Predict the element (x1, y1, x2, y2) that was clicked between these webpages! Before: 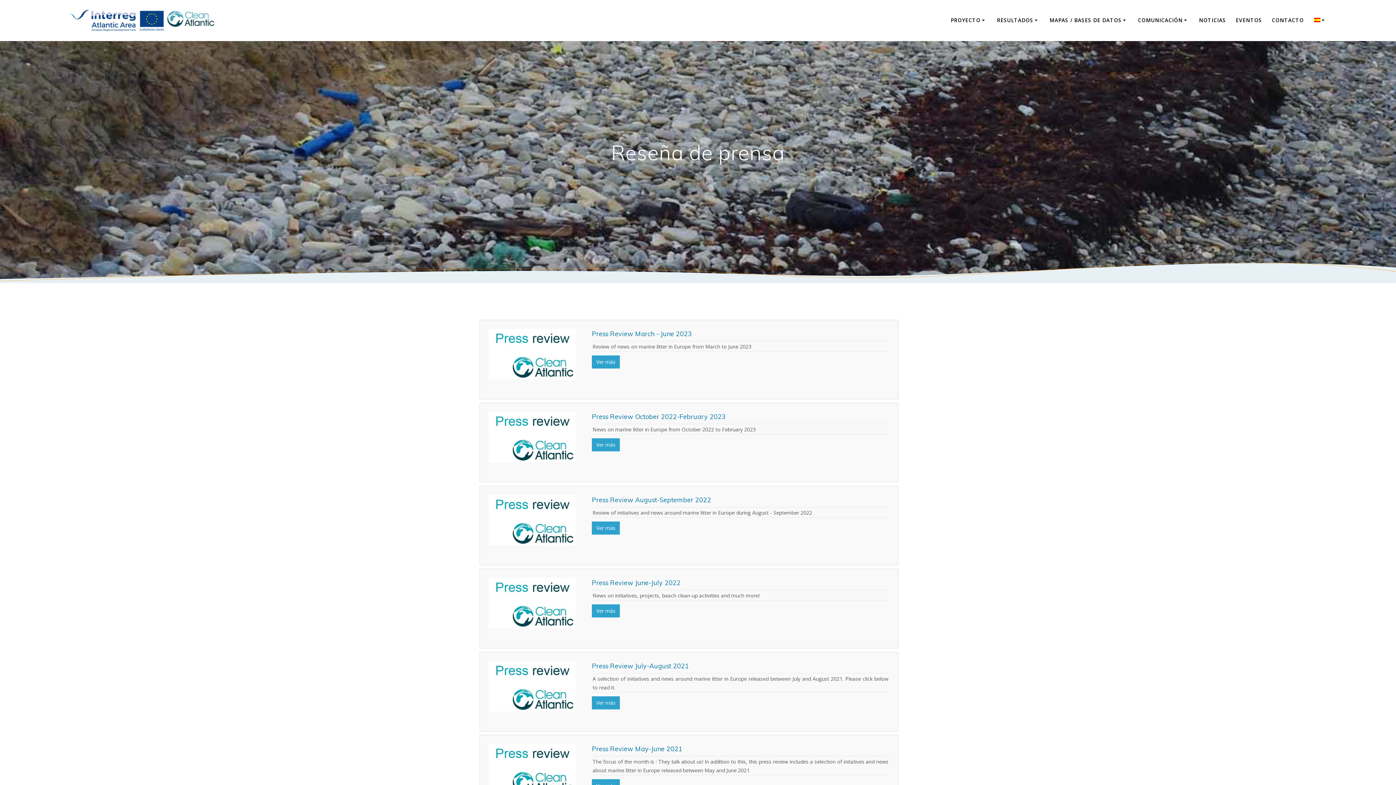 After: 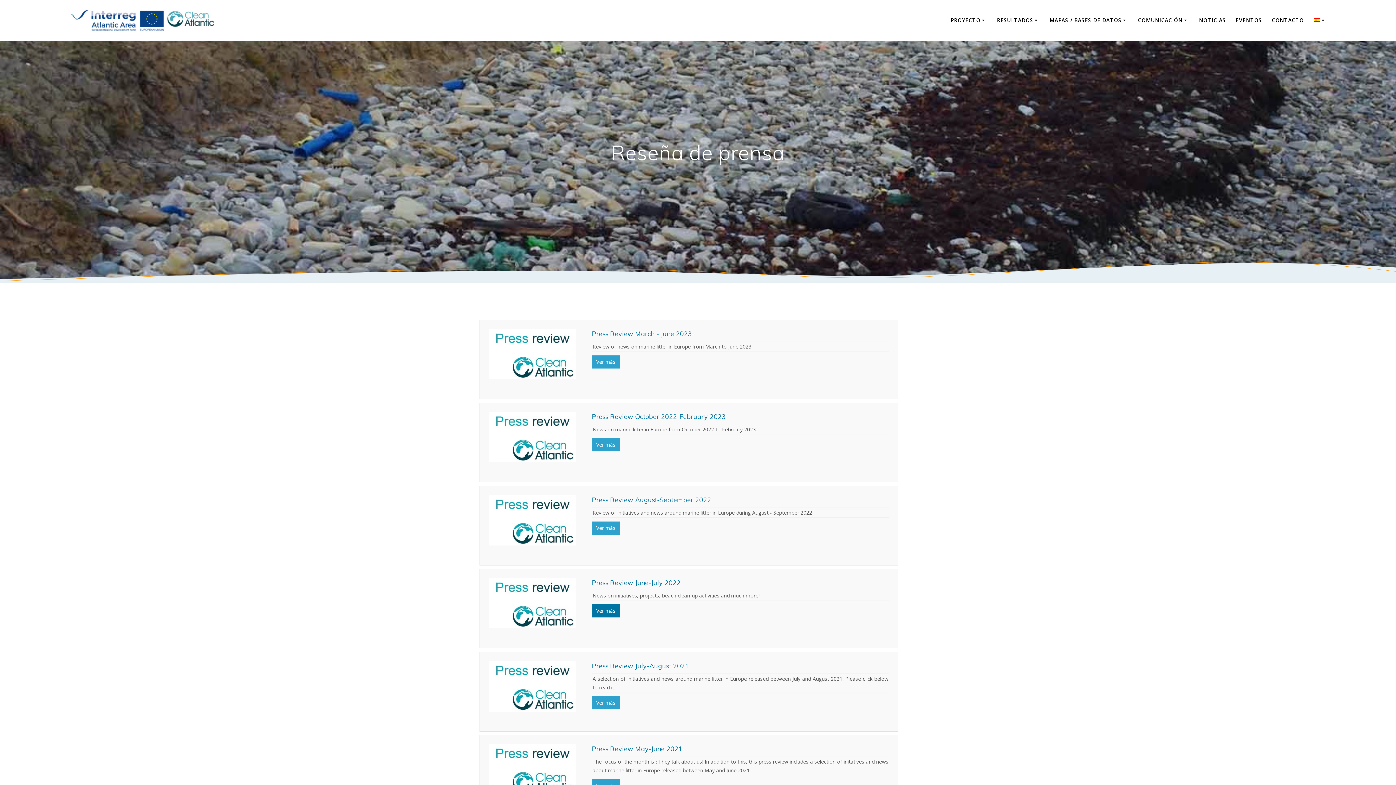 Action: bbox: (592, 604, 620, 617) label: Ver más